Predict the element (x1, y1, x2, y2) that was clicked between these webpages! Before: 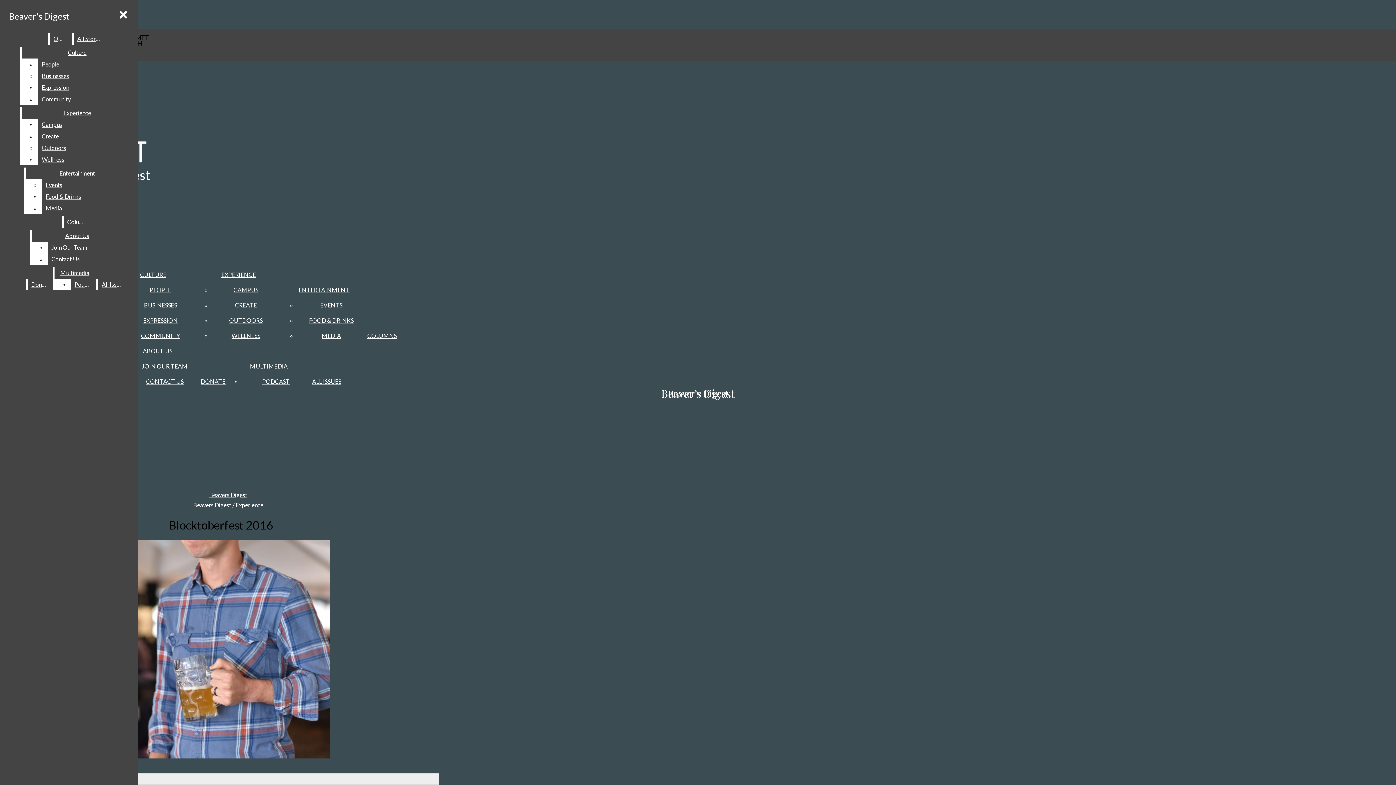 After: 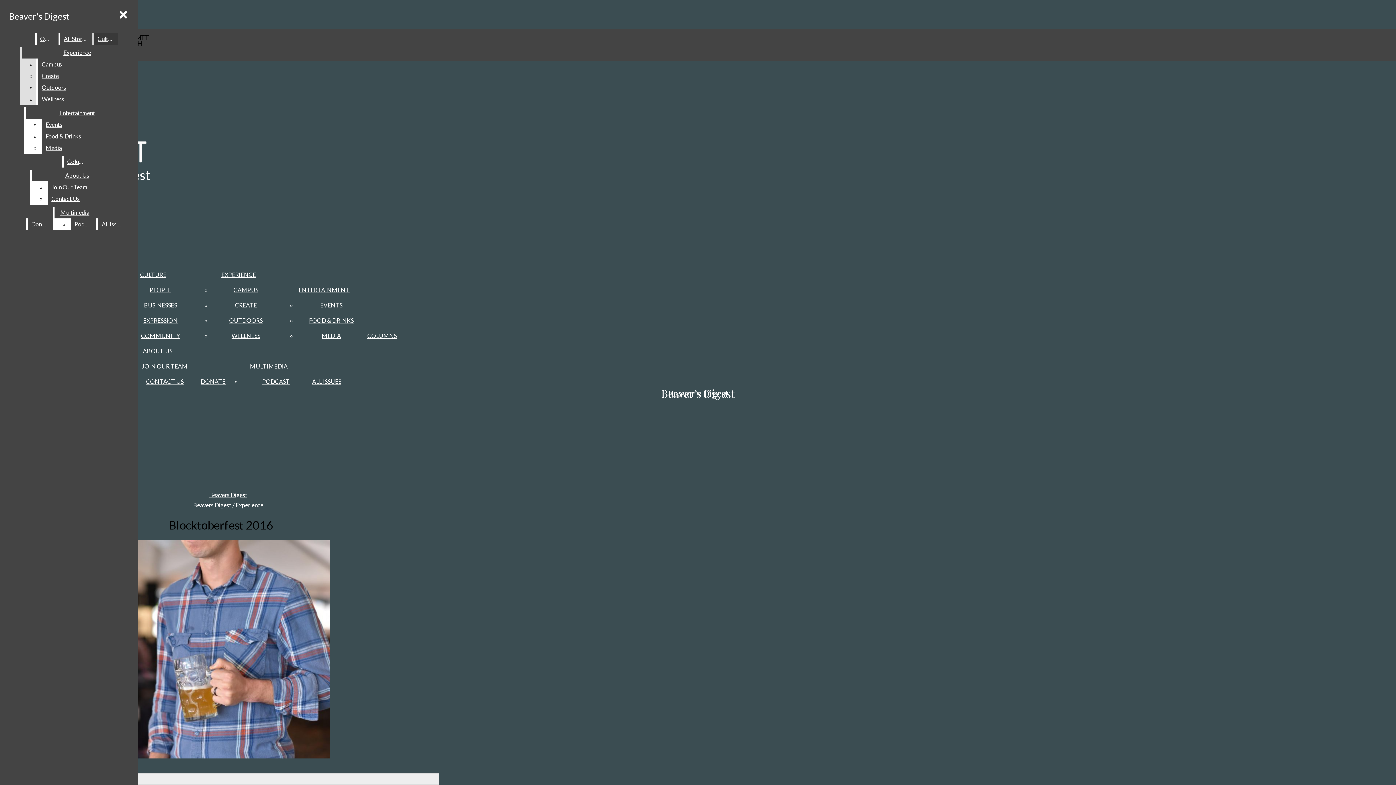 Action: label: Culture bbox: (21, 46, 132, 58)